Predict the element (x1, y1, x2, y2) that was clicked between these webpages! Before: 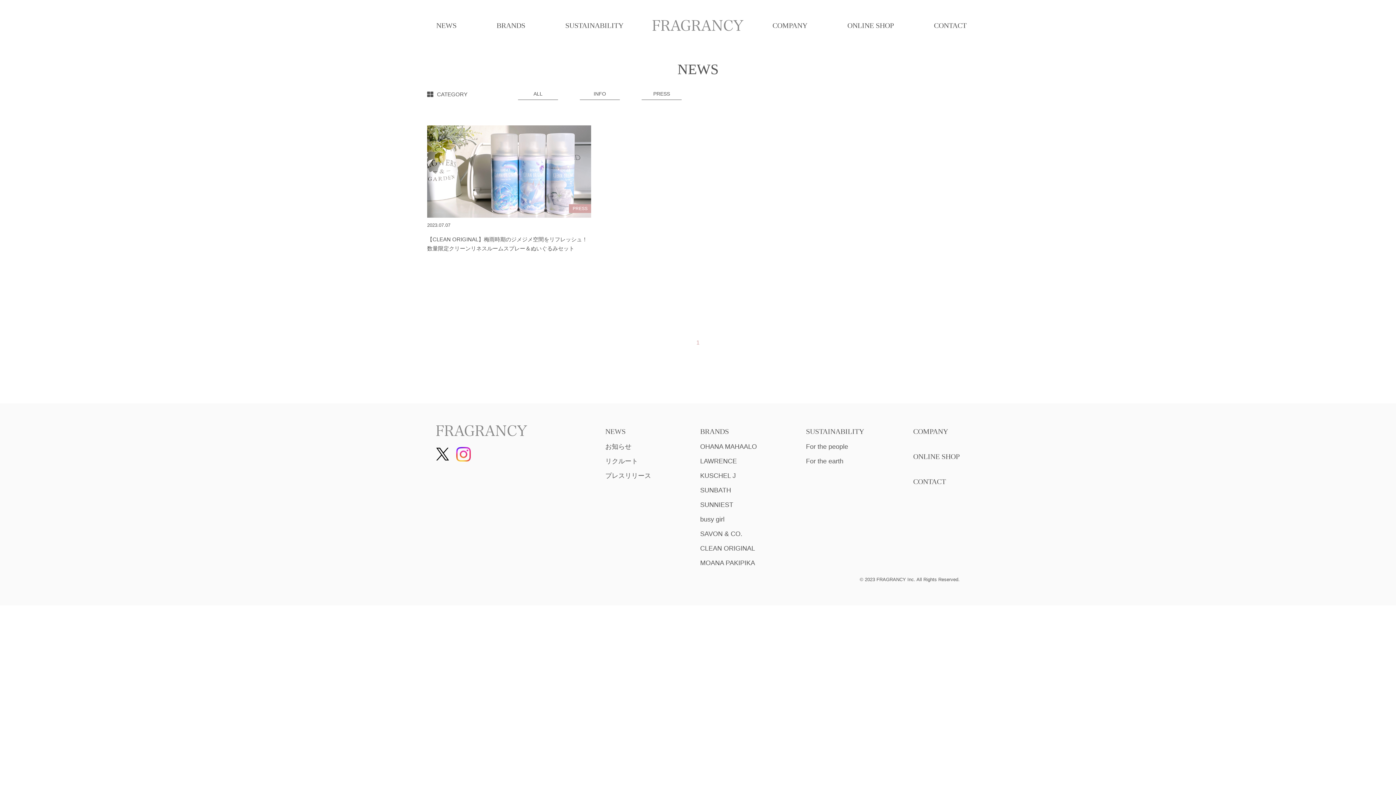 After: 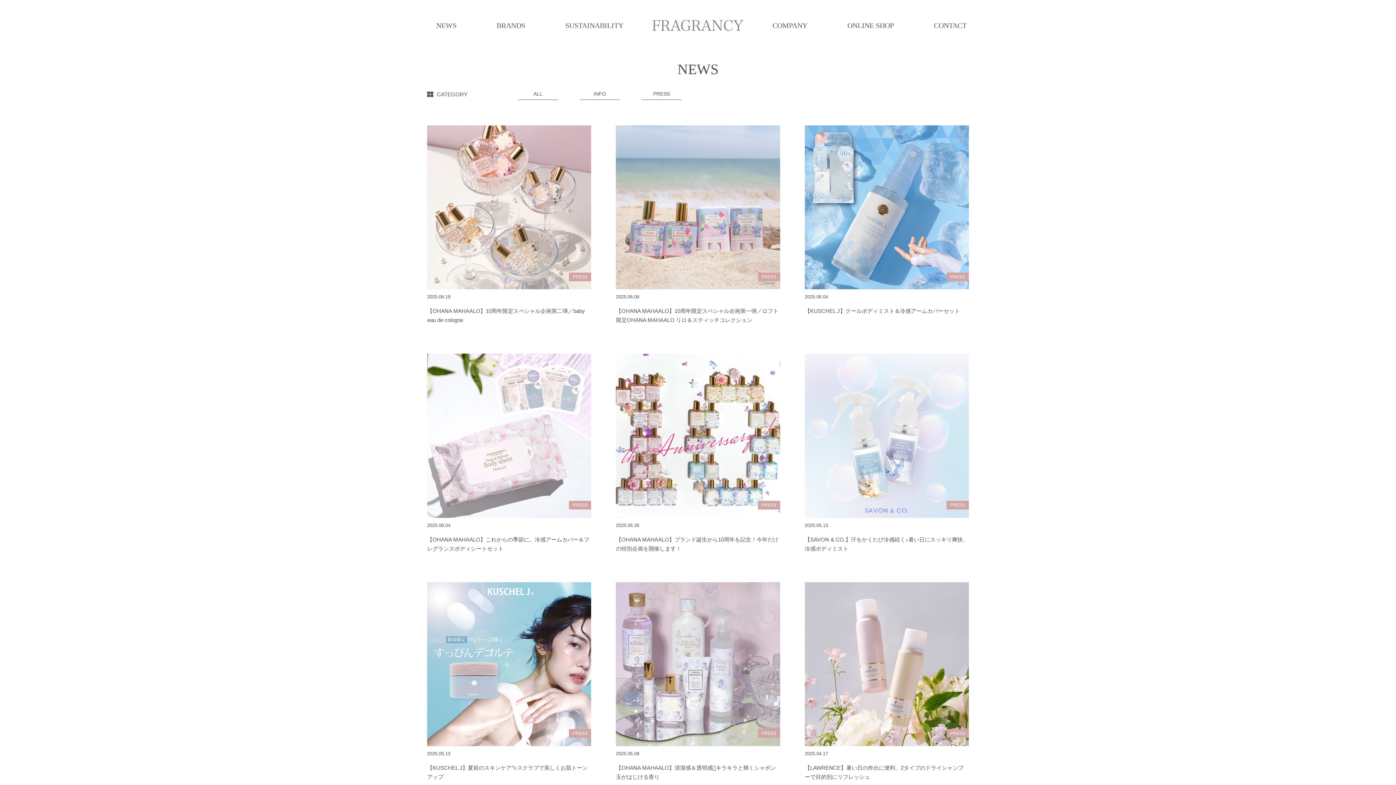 Action: label: PRESS bbox: (641, 89, 681, 100)